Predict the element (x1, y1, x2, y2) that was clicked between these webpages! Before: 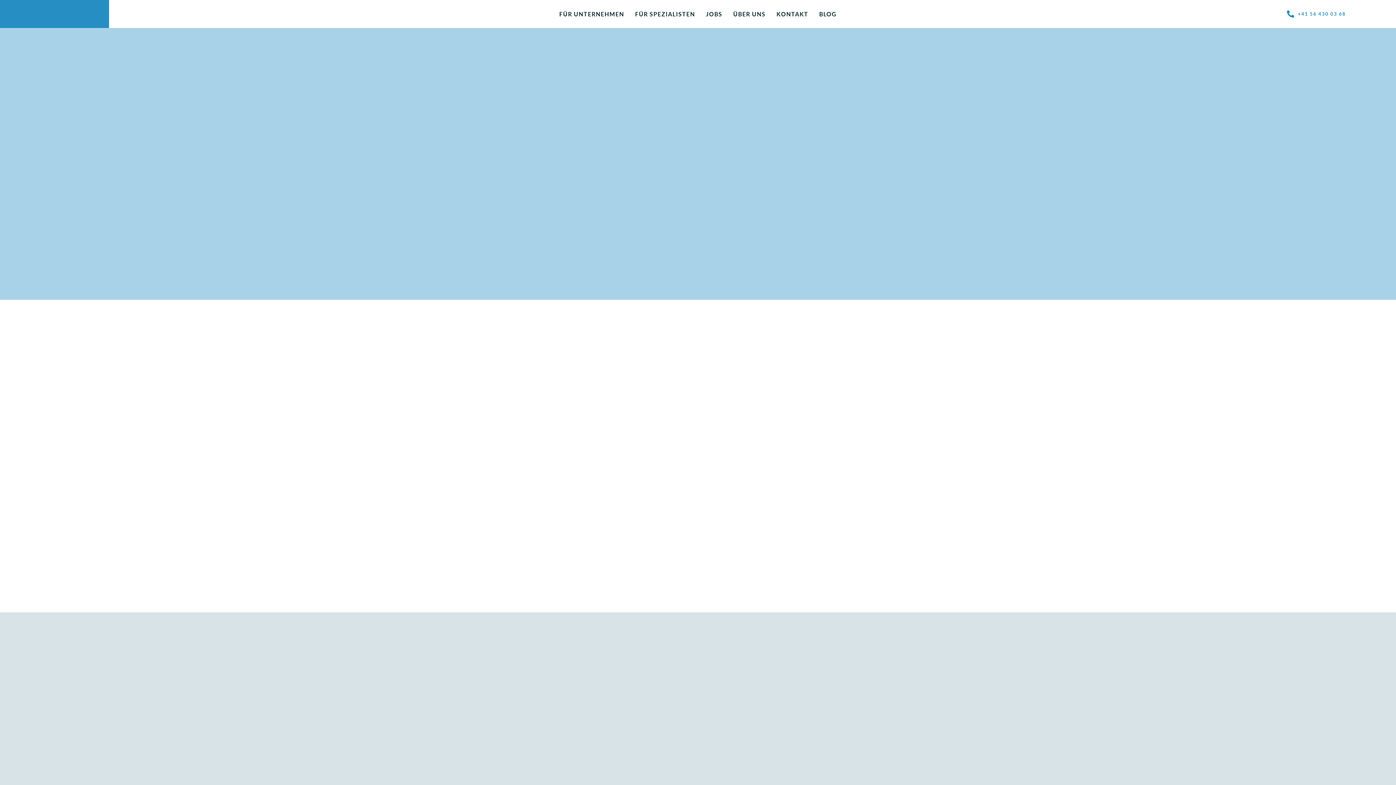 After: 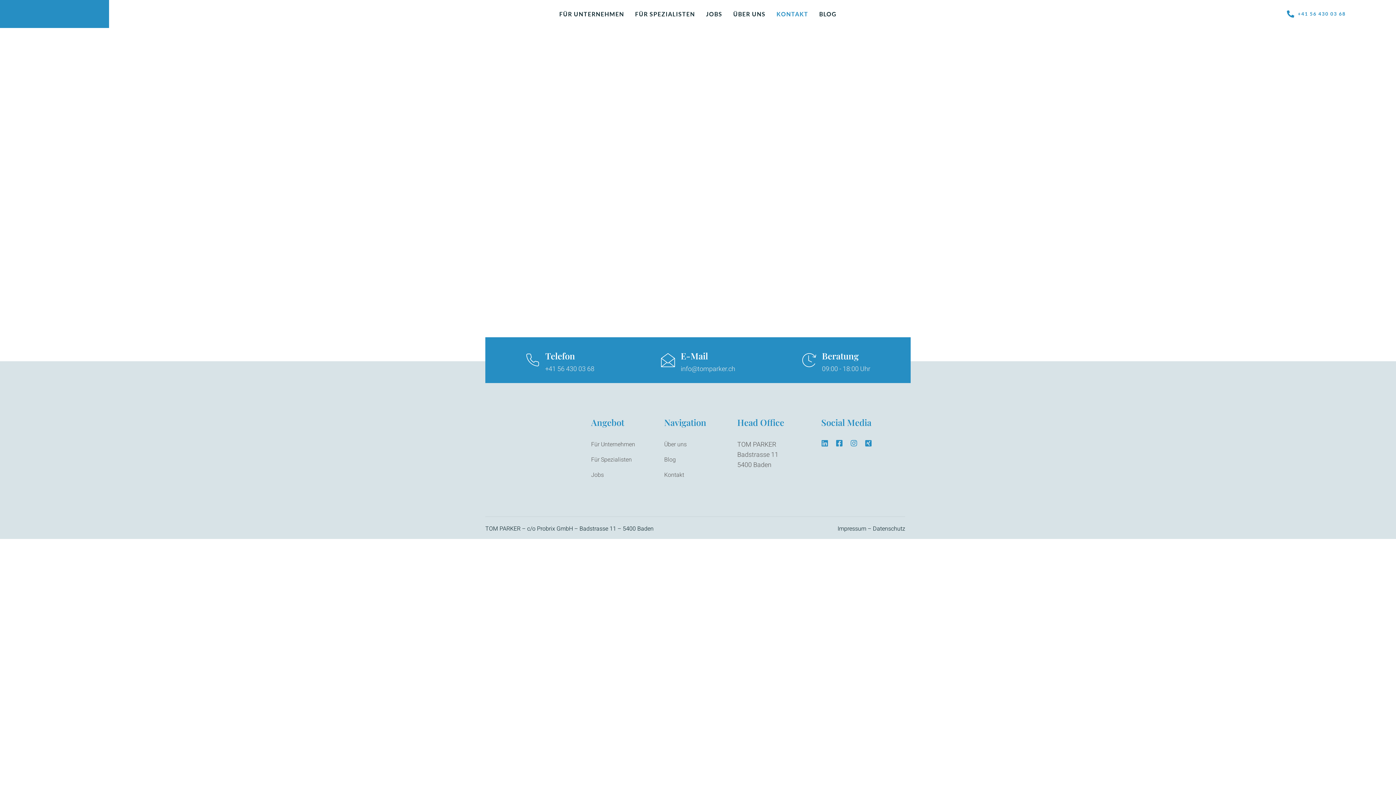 Action: label: KONTAKT bbox: (771, 6, 814, 21)